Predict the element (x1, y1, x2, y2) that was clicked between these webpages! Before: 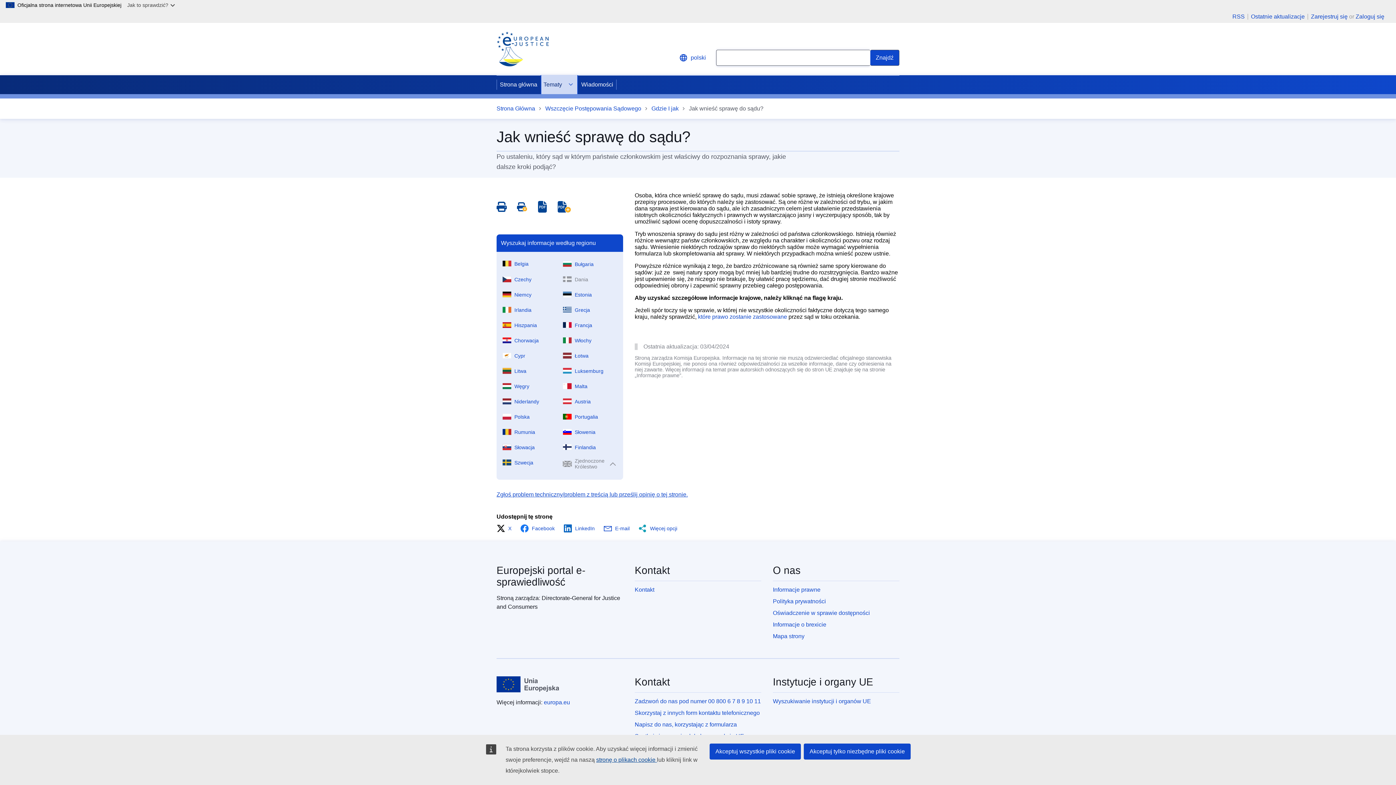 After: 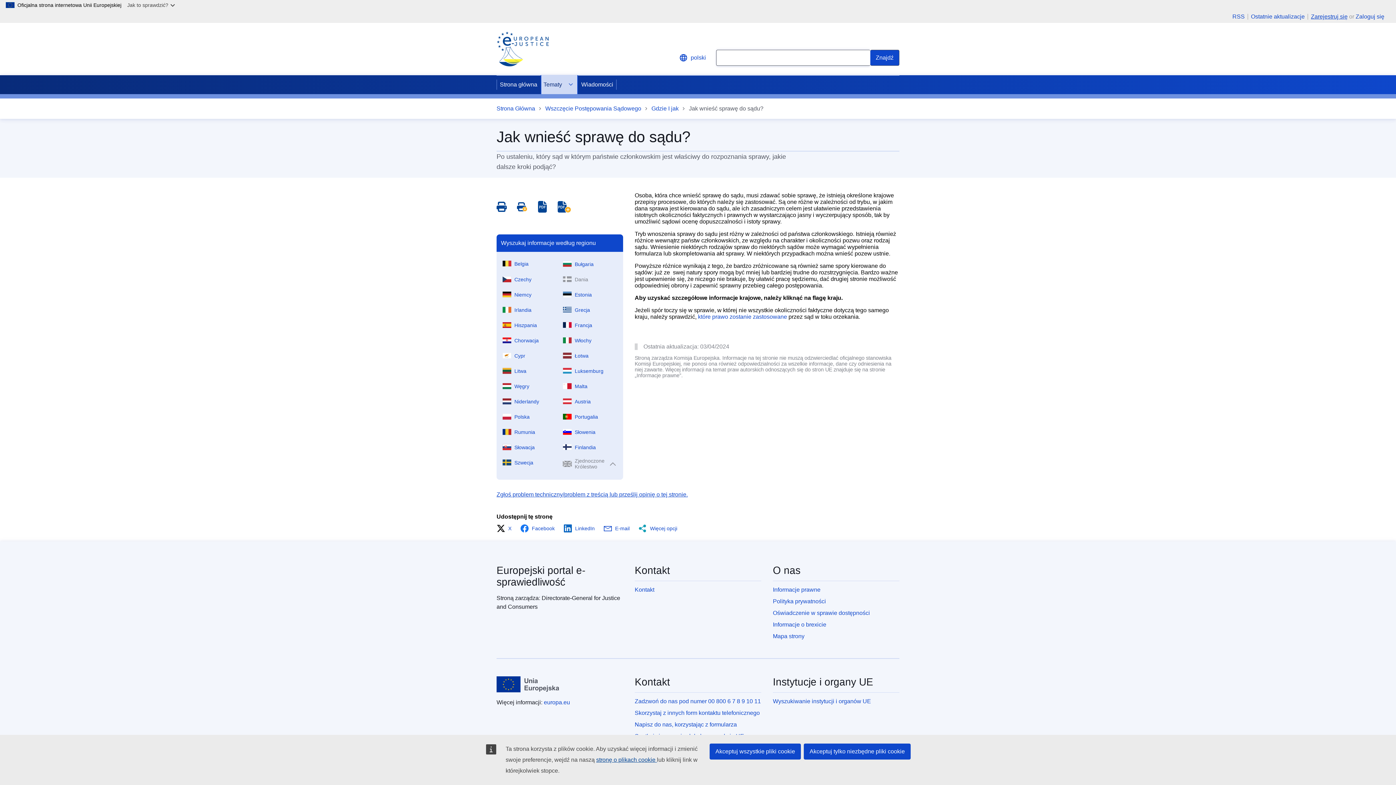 Action: label: Zarejestruj się bbox: (1311, 13, 1348, 19)